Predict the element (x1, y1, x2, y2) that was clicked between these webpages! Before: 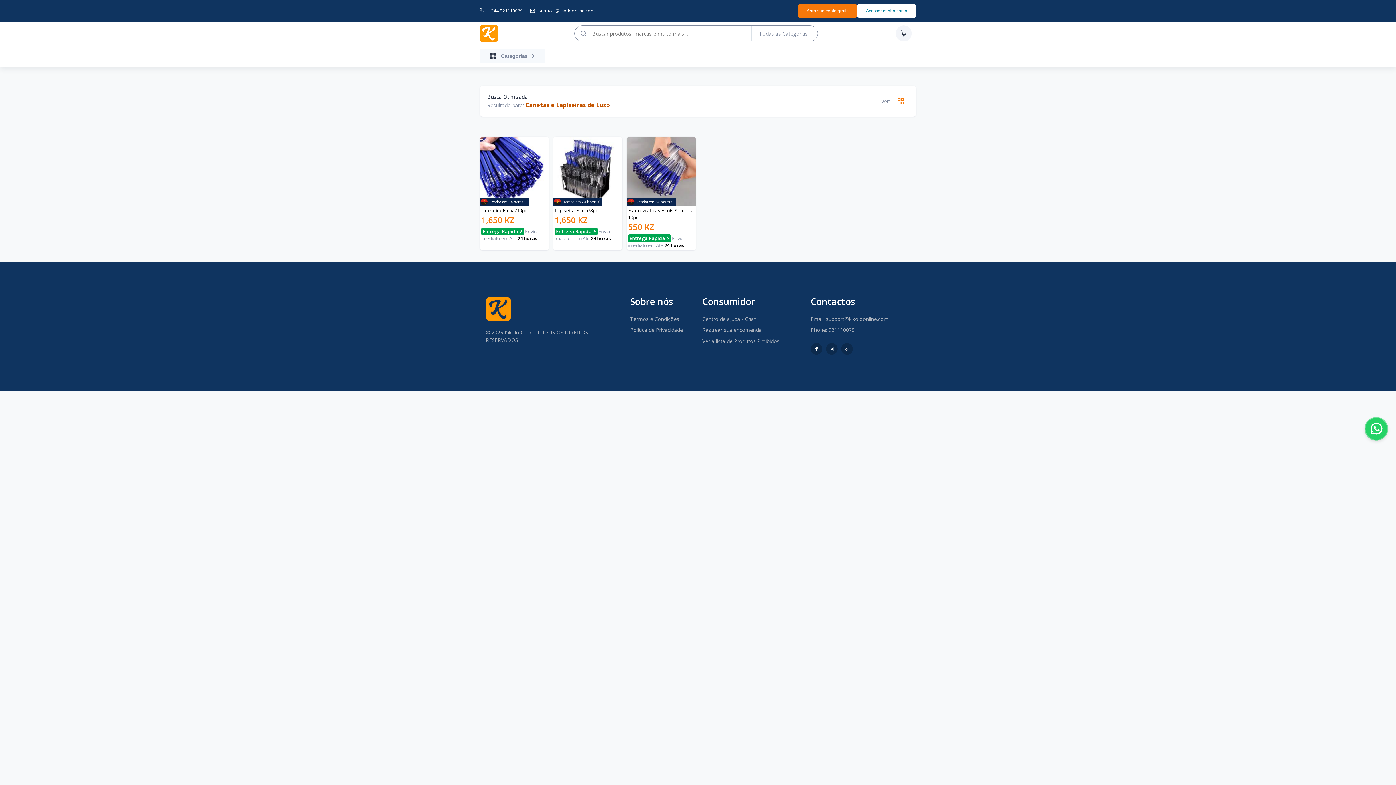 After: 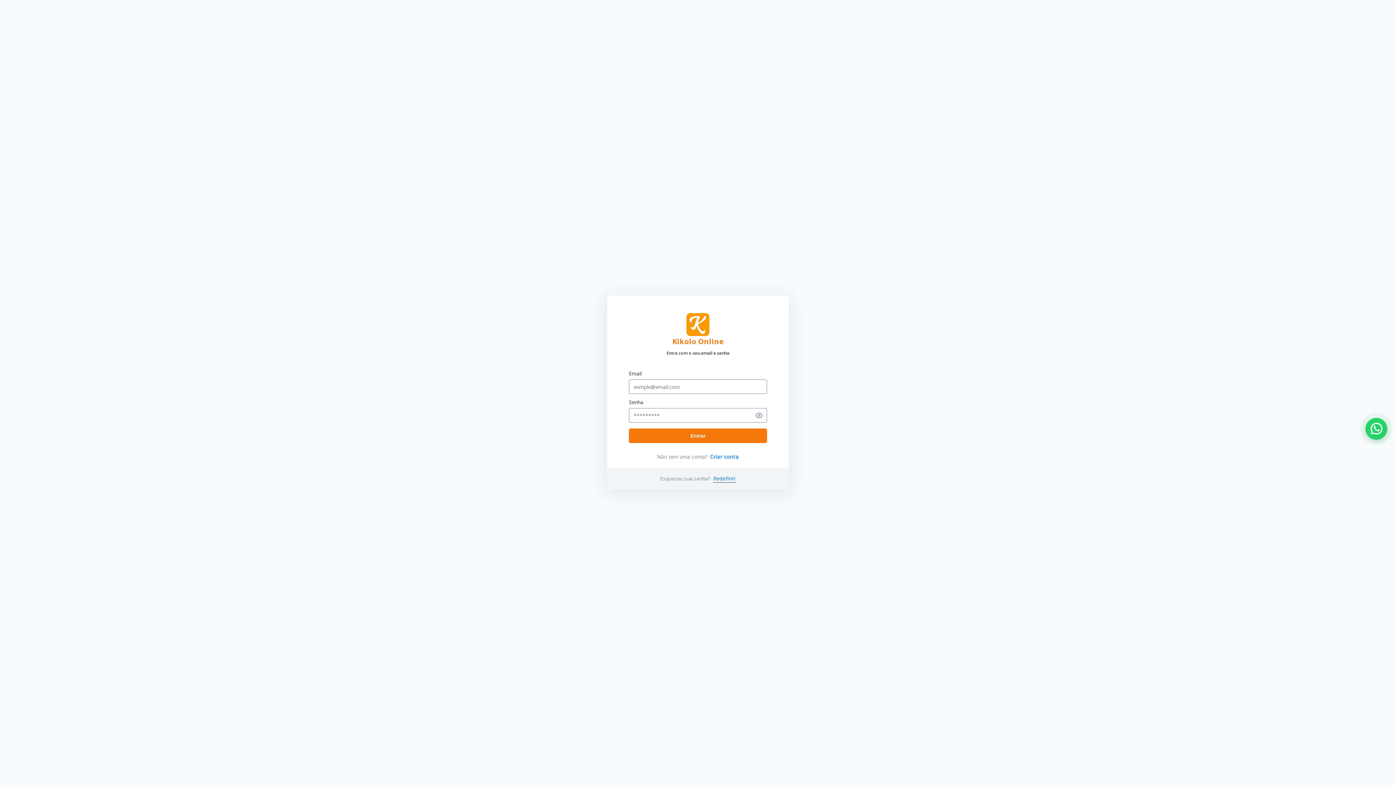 Action: bbox: (857, 4, 916, 17) label: Acessar minha conta